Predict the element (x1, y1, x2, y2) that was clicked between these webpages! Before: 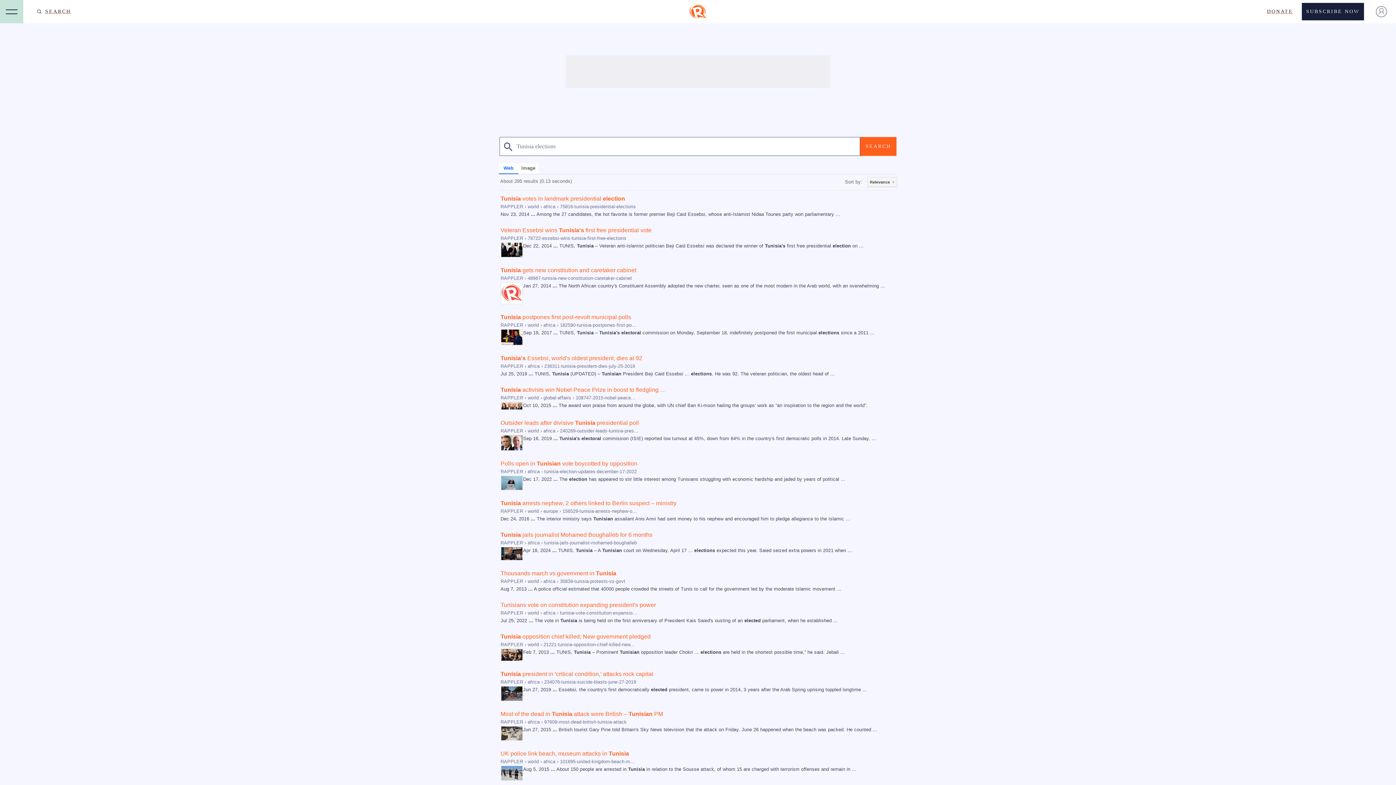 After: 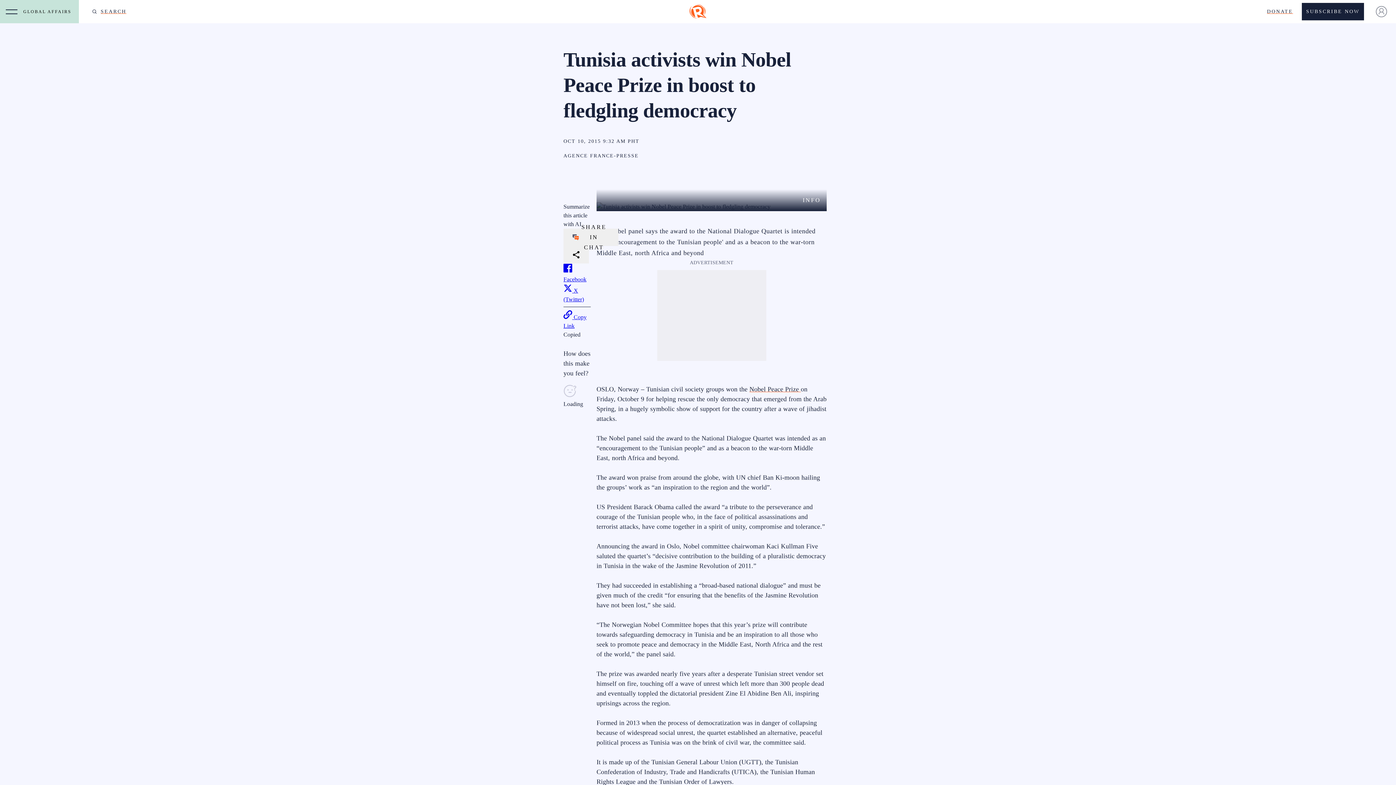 Action: bbox: (500, 402, 523, 408)